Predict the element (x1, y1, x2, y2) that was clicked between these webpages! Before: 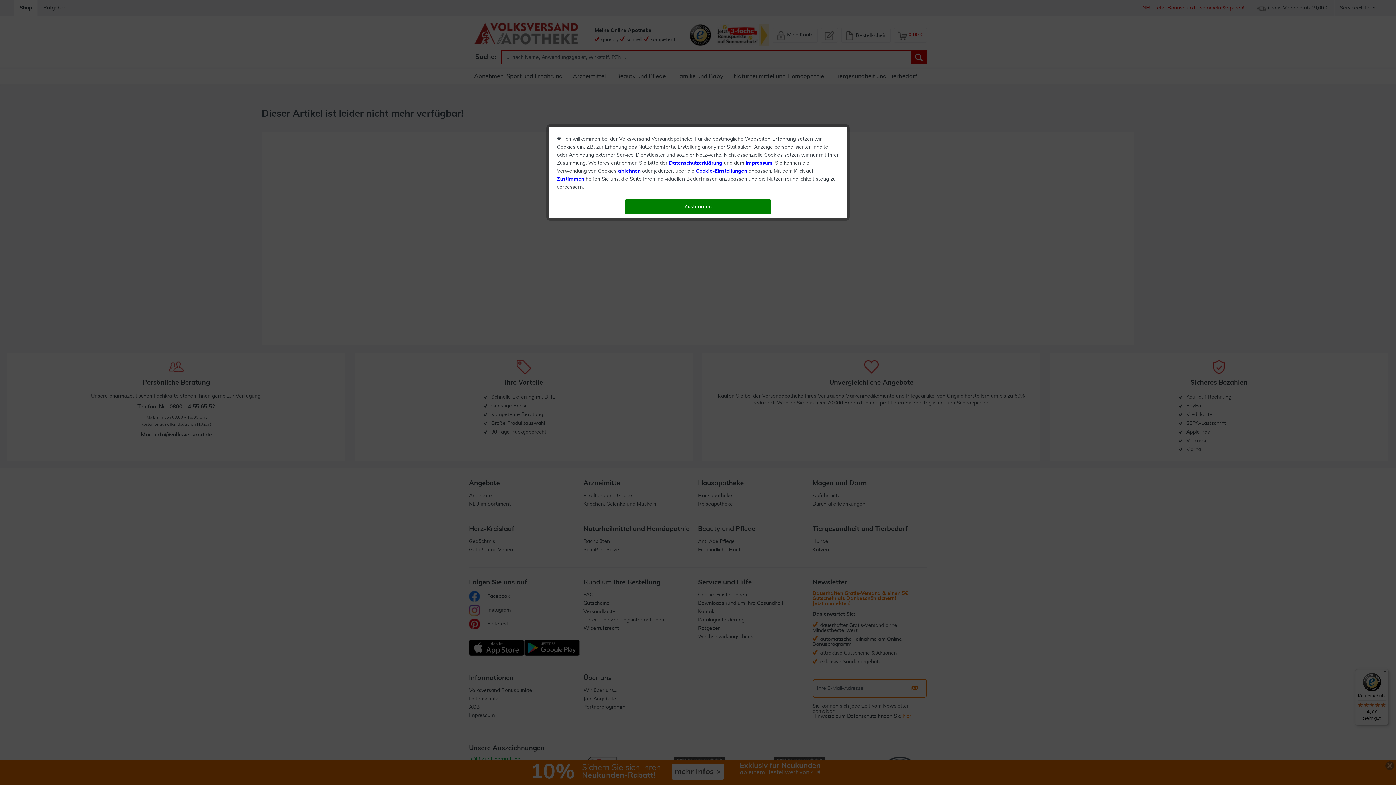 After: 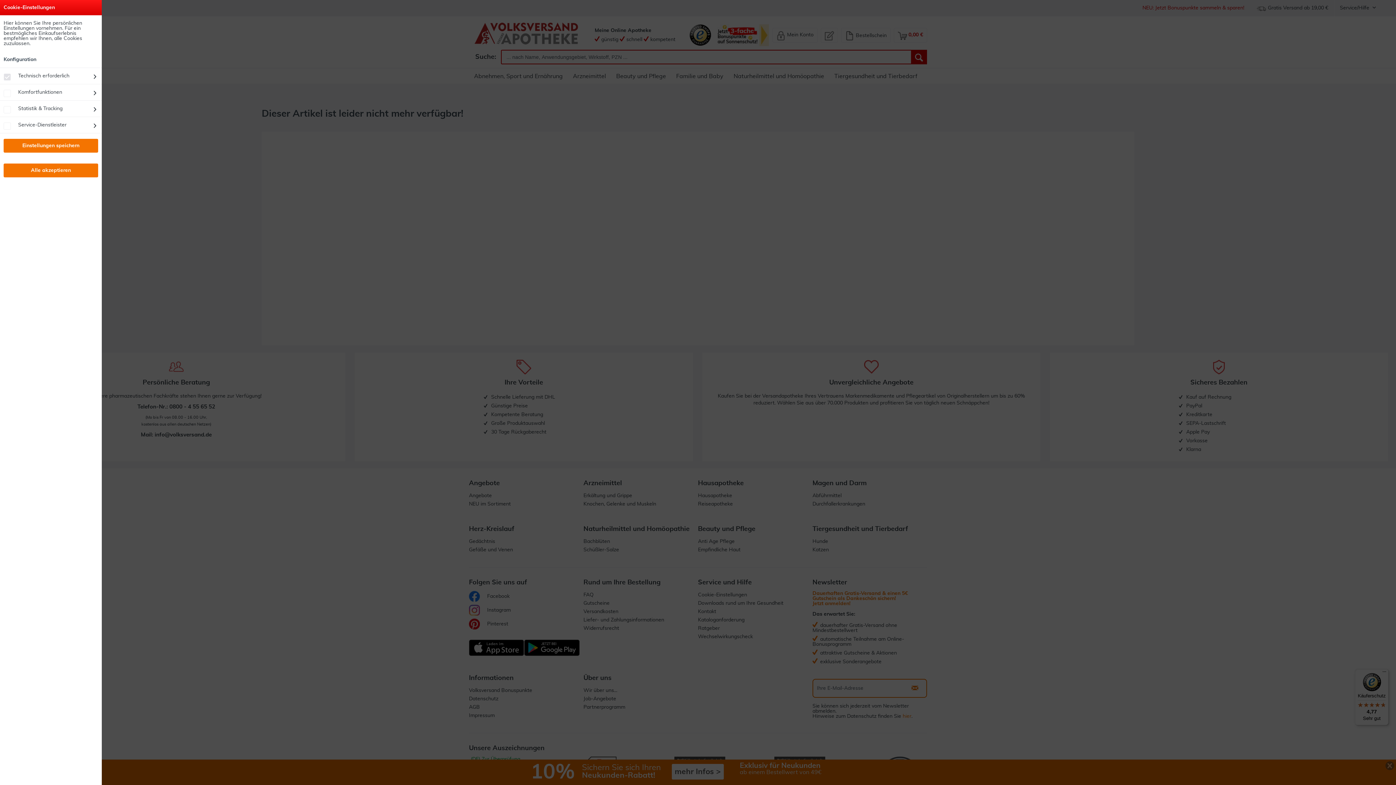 Action: bbox: (696, 168, 747, 173) label: Cookie-Einstellungen